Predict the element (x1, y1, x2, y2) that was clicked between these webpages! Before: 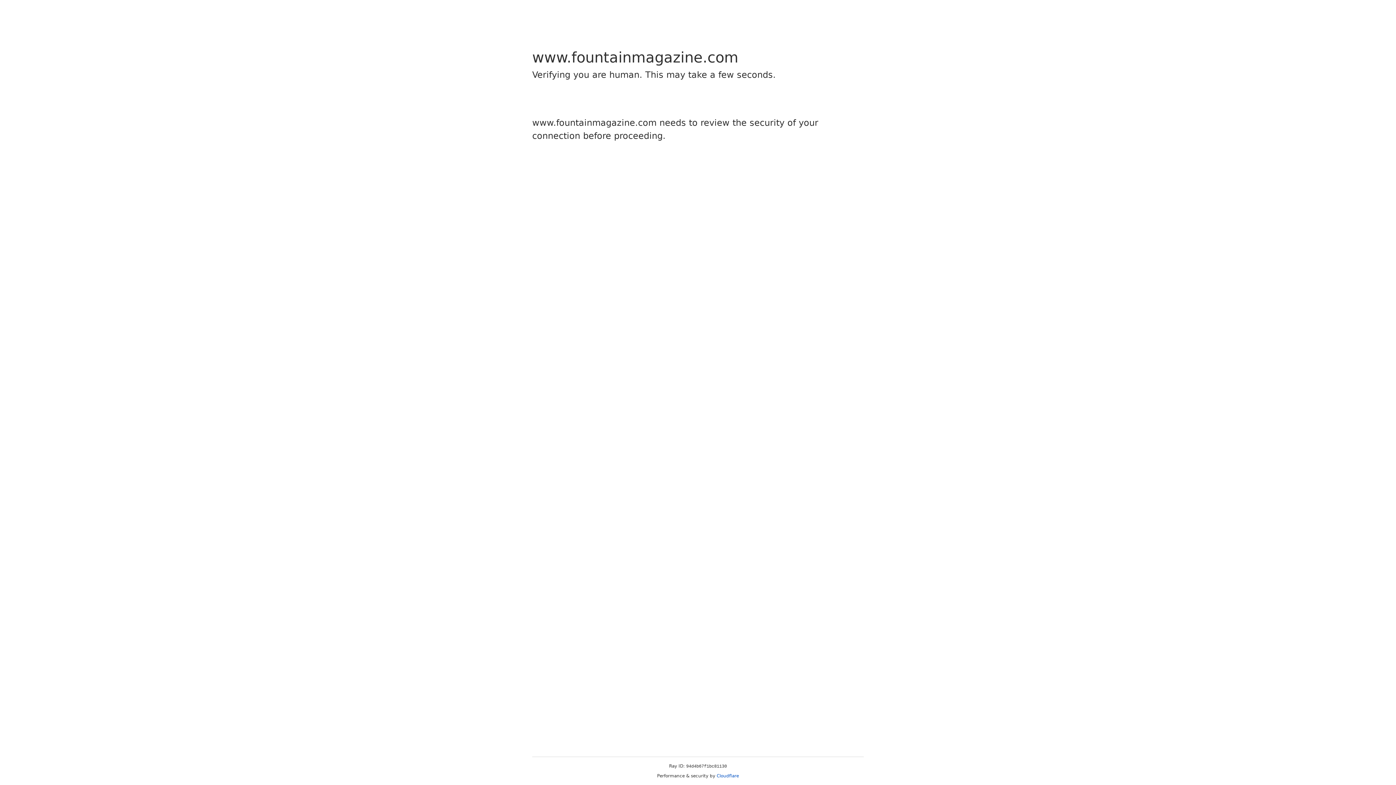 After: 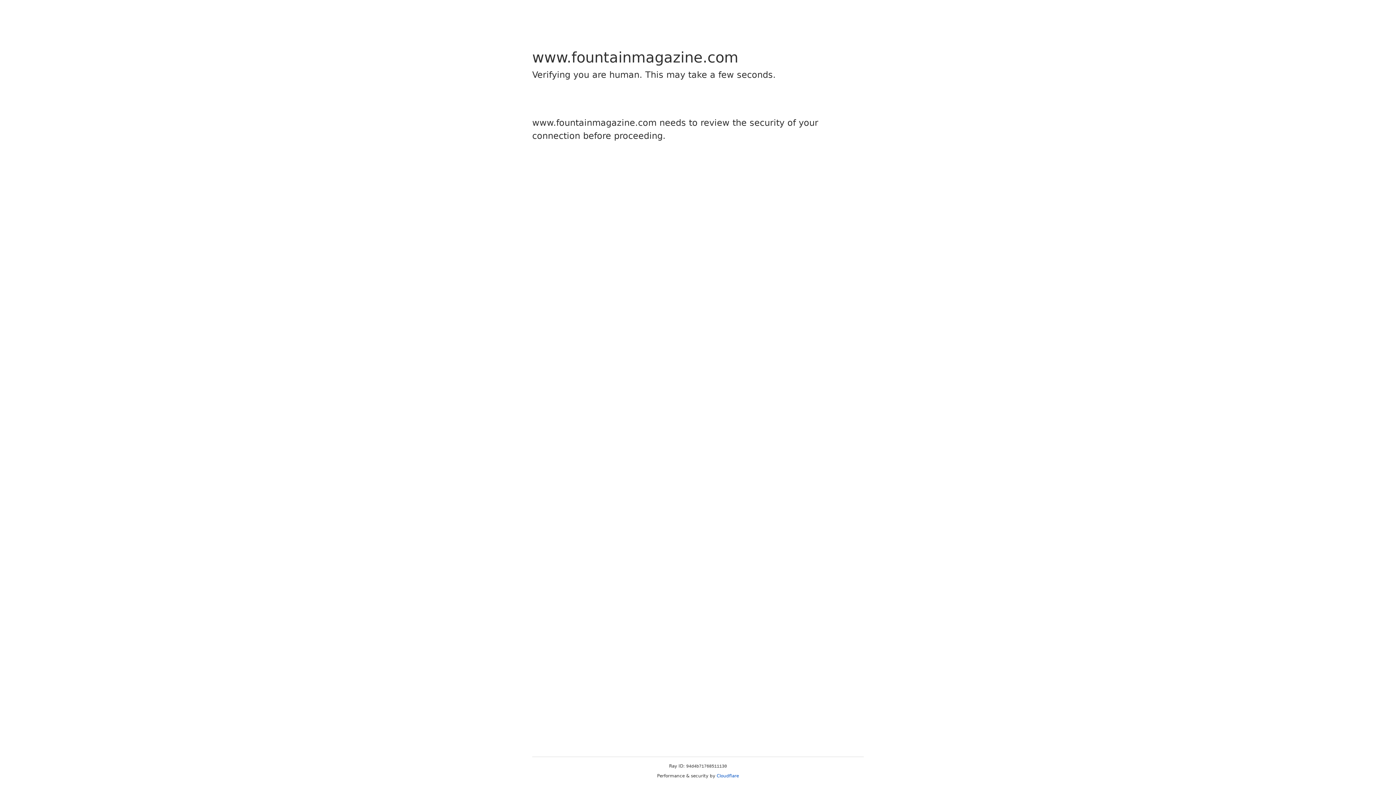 Action: bbox: (716, 773, 739, 778) label: Cloudflare